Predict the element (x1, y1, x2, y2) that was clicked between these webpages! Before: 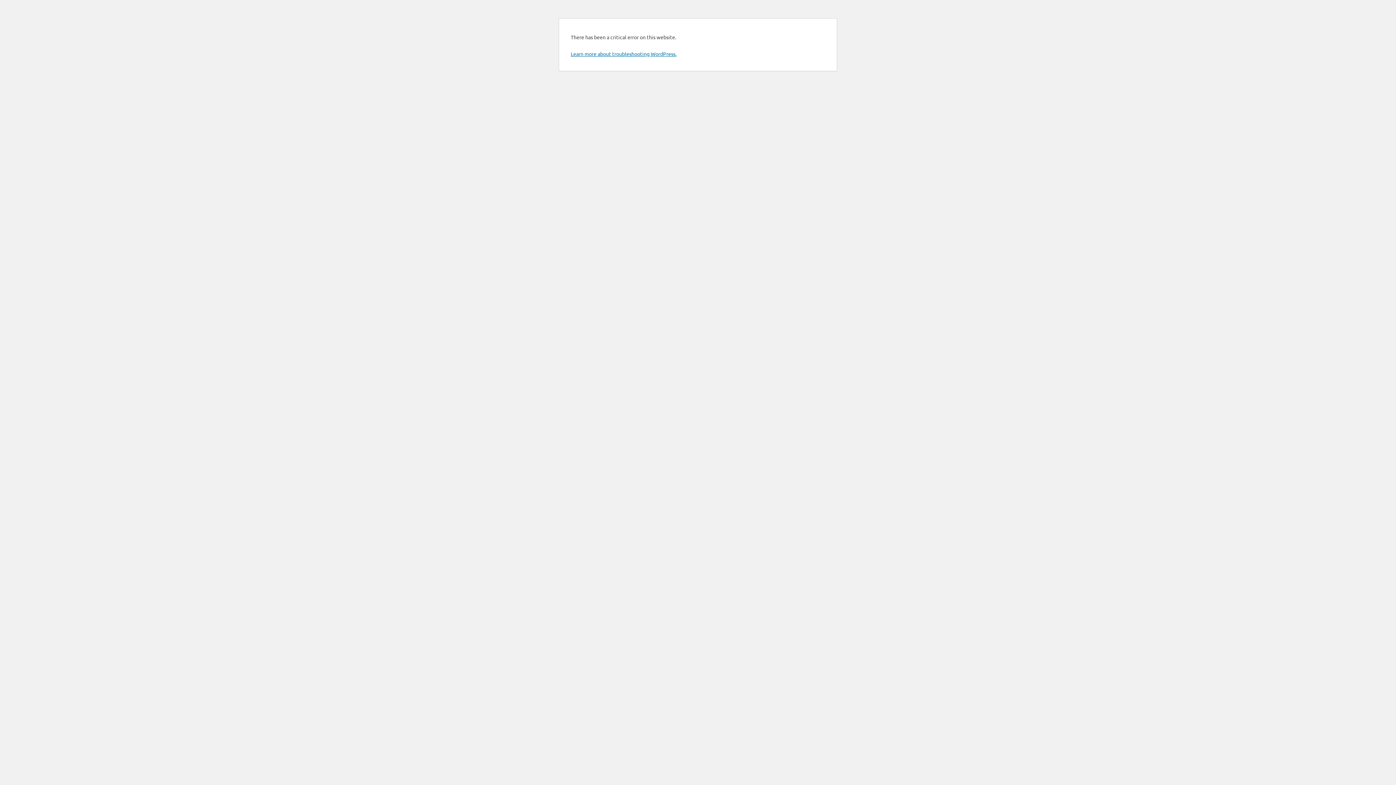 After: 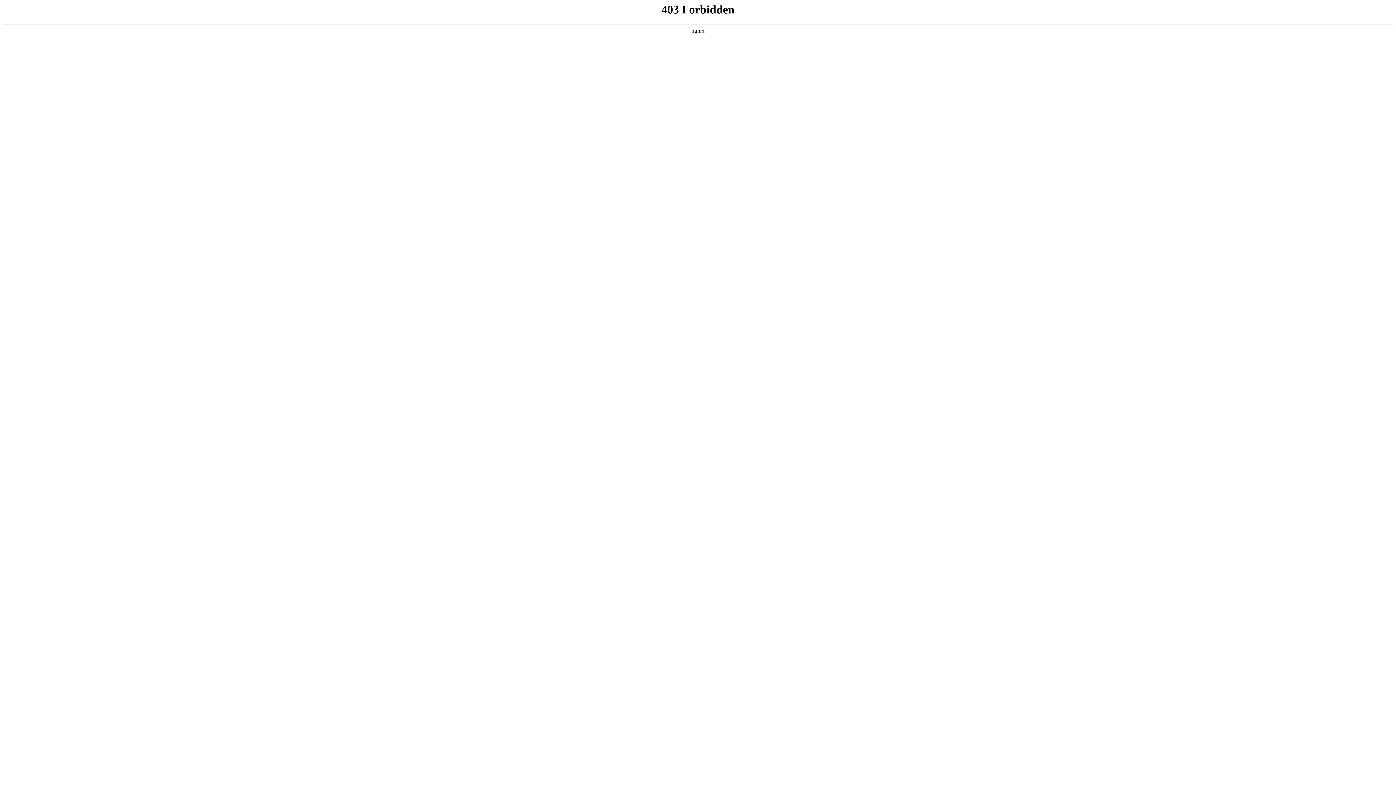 Action: label: Learn more about troubleshooting WordPress. bbox: (570, 50, 676, 57)